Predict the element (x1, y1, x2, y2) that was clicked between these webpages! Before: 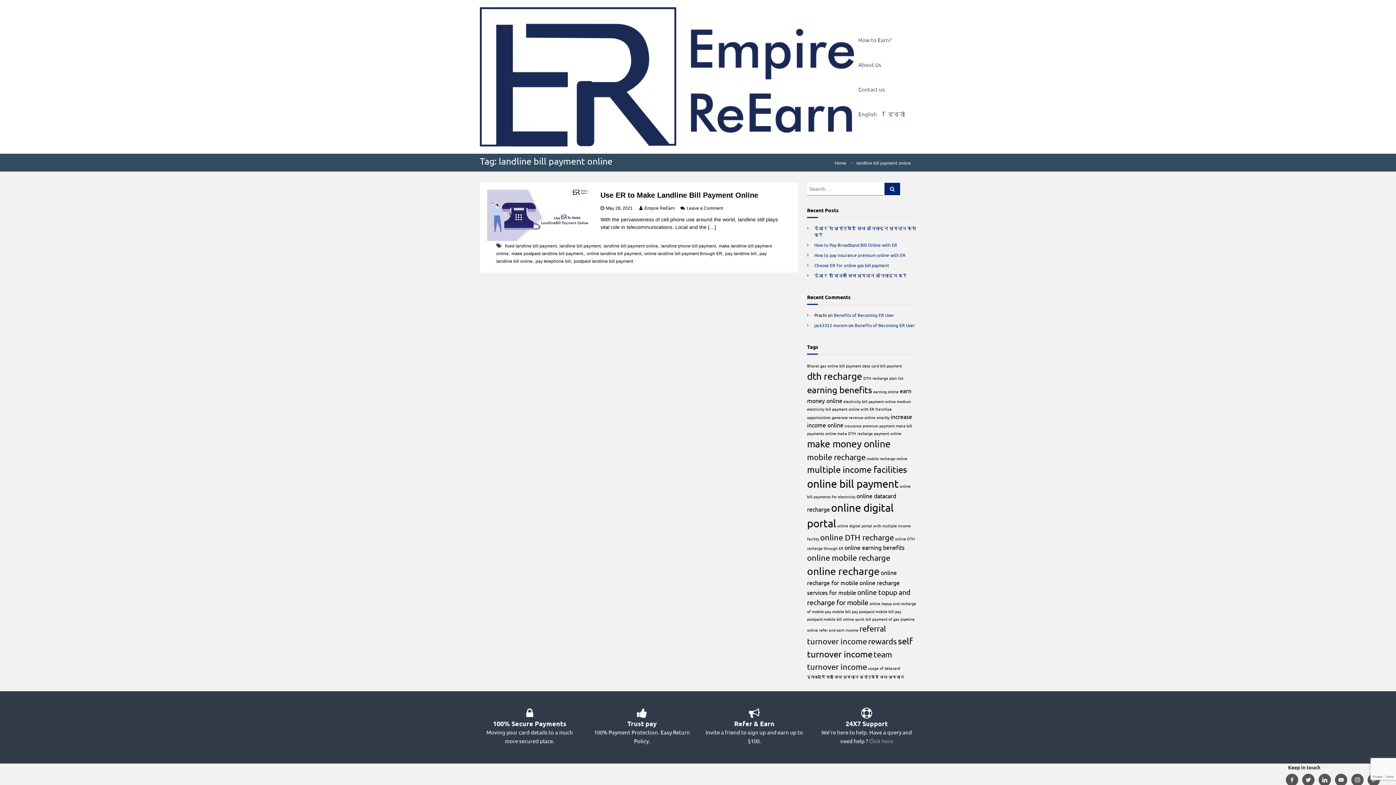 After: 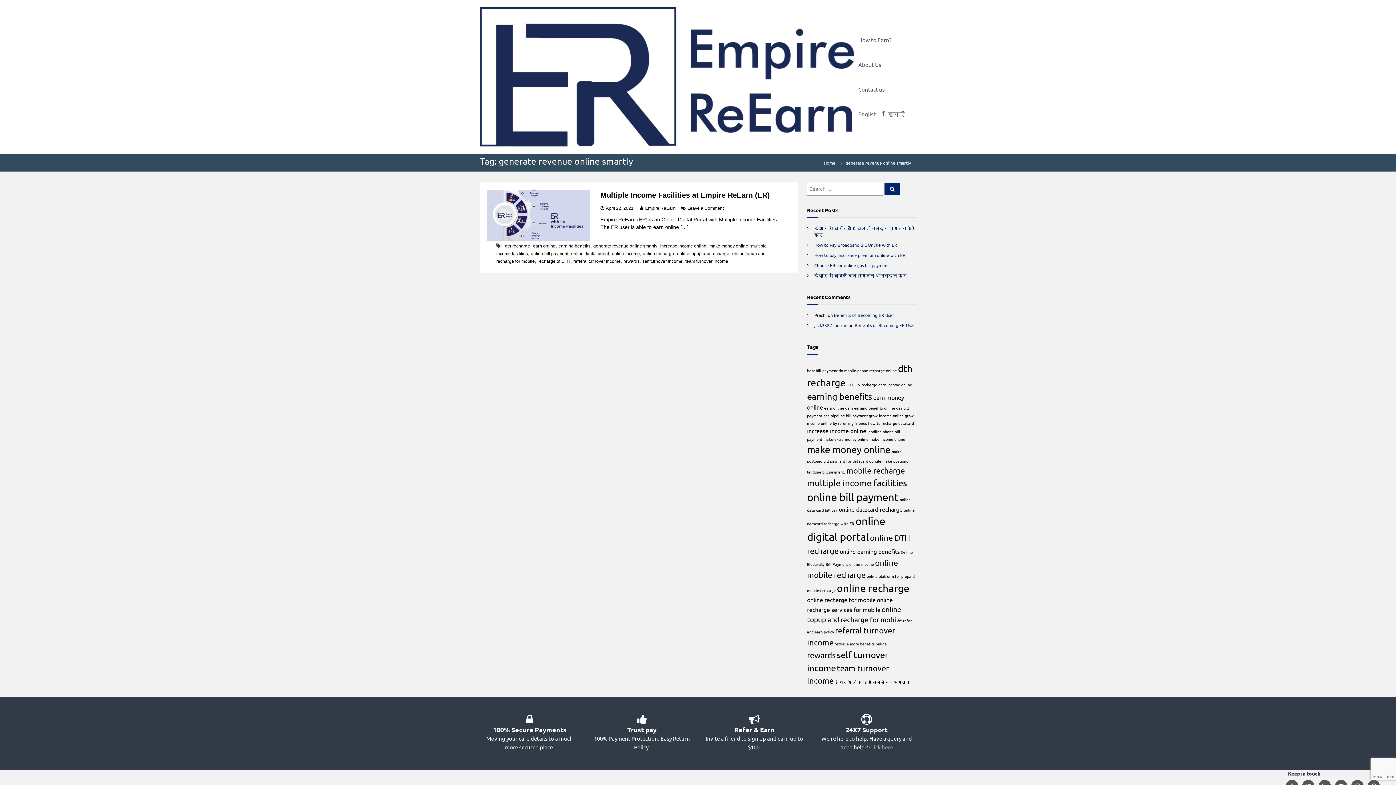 Action: bbox: (832, 414, 889, 420) label: generate revenue online smartly (1 item)